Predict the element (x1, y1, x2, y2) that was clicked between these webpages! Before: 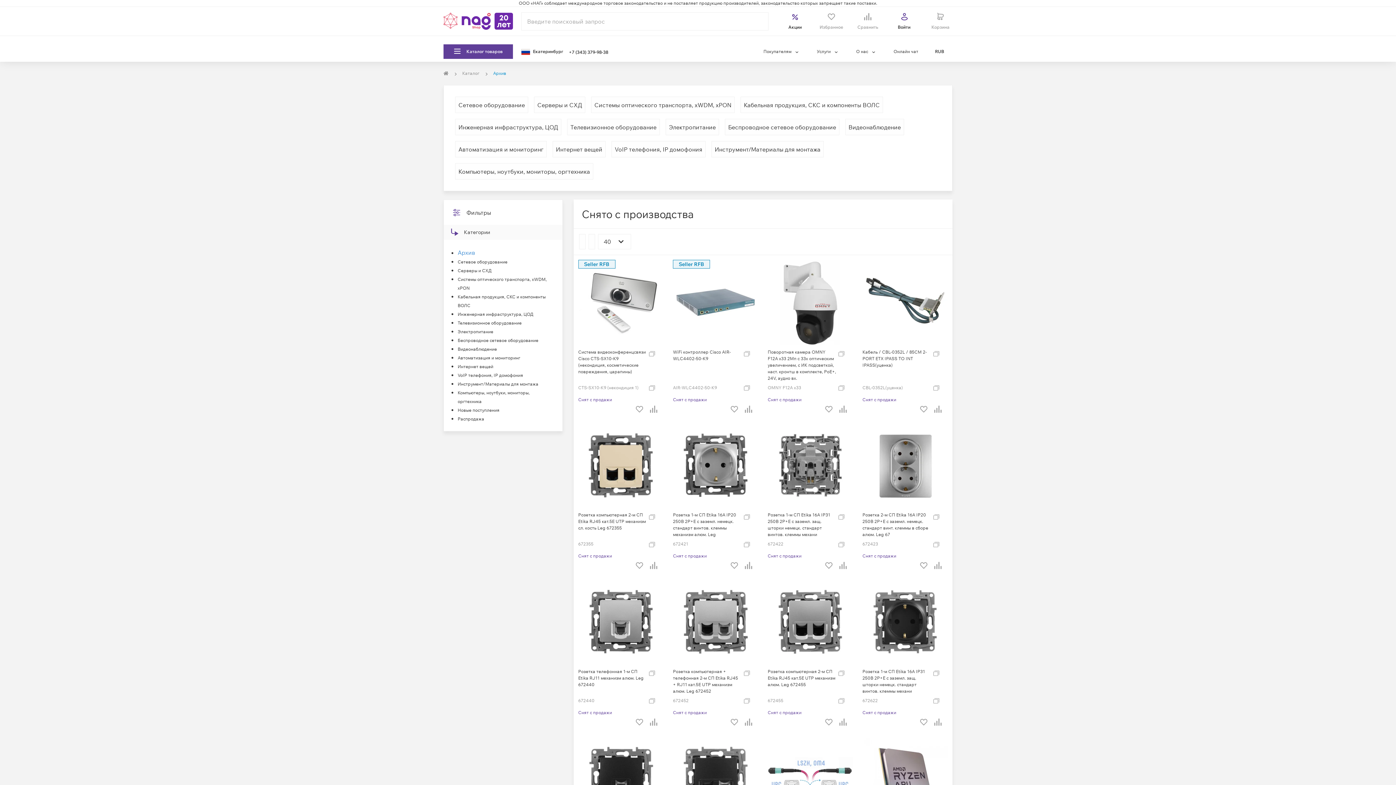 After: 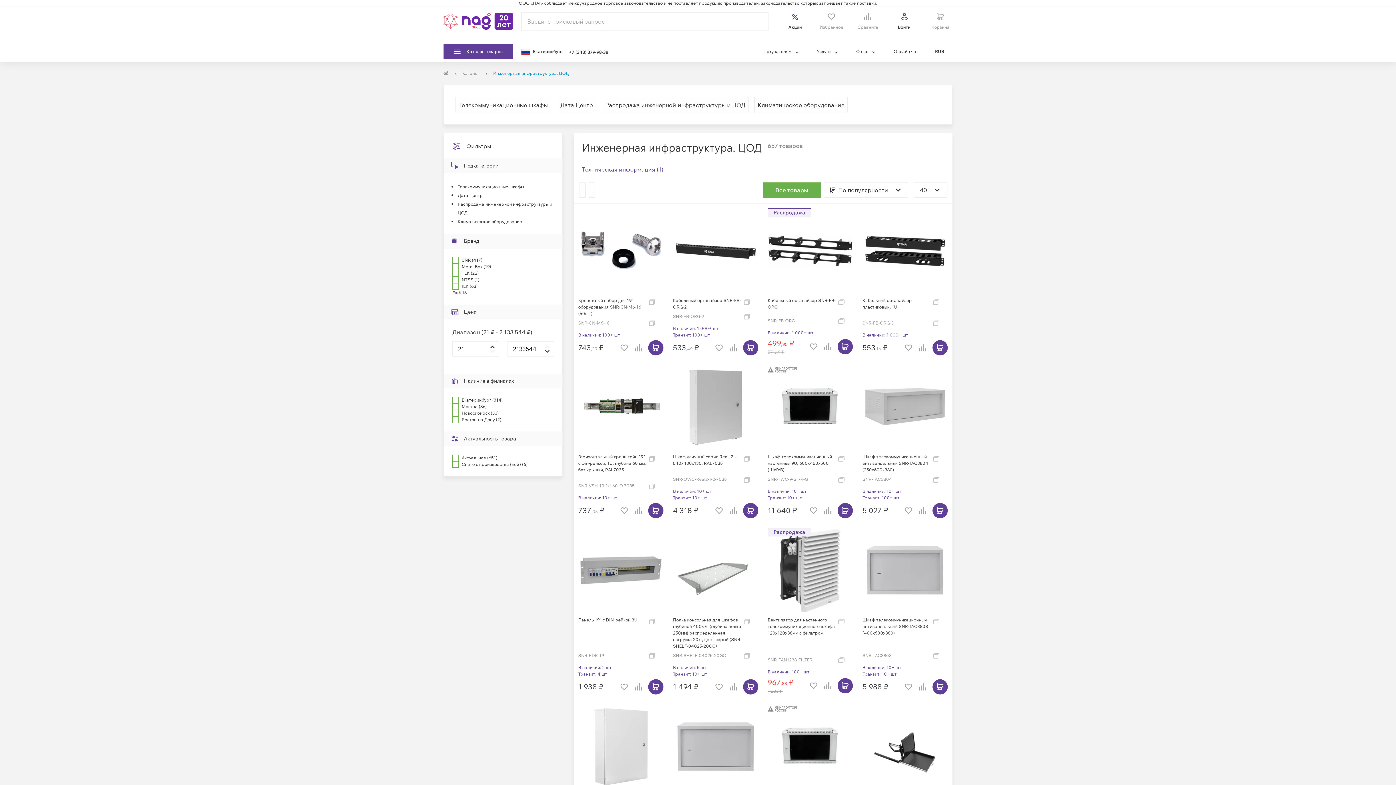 Action: bbox: (455, 118, 561, 135) label: Инженерная инфраструктура, ЦОД